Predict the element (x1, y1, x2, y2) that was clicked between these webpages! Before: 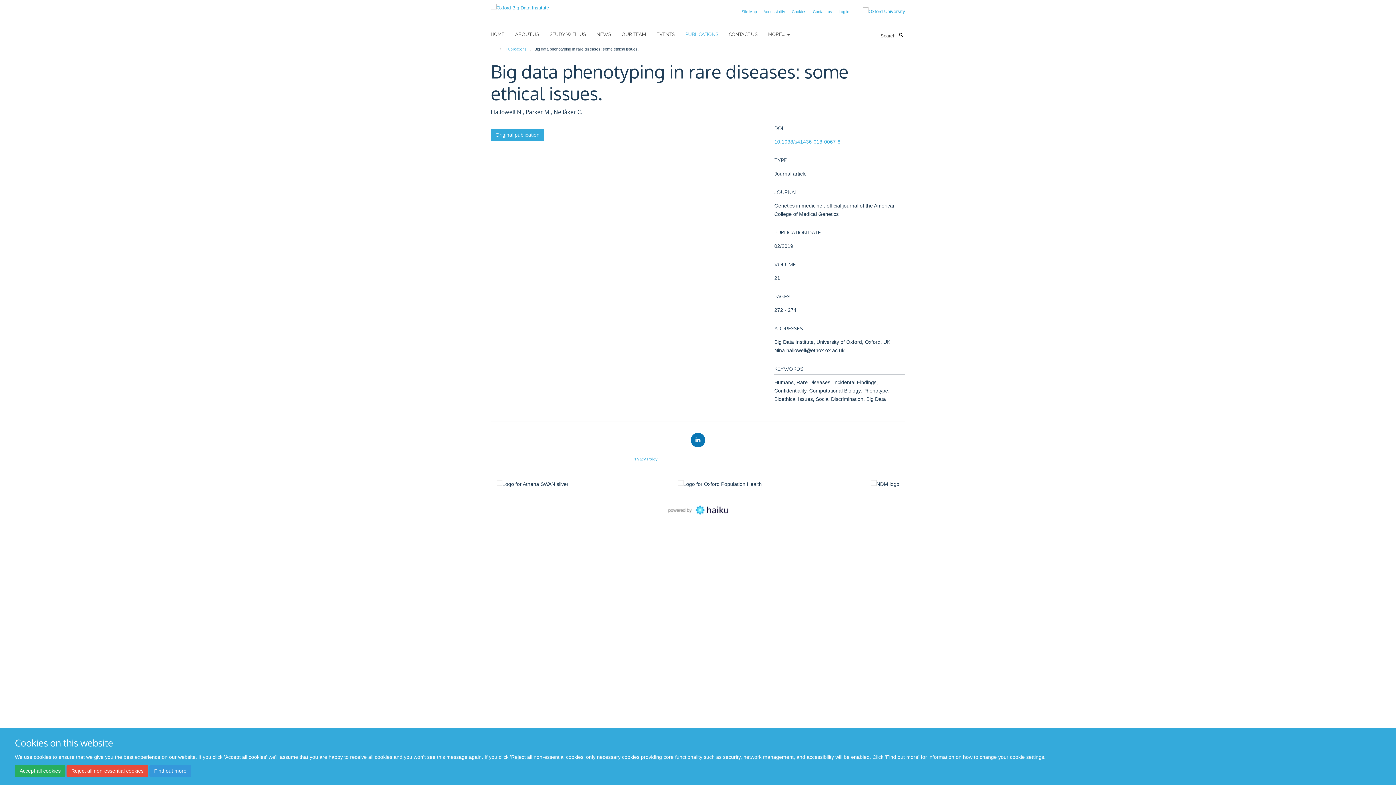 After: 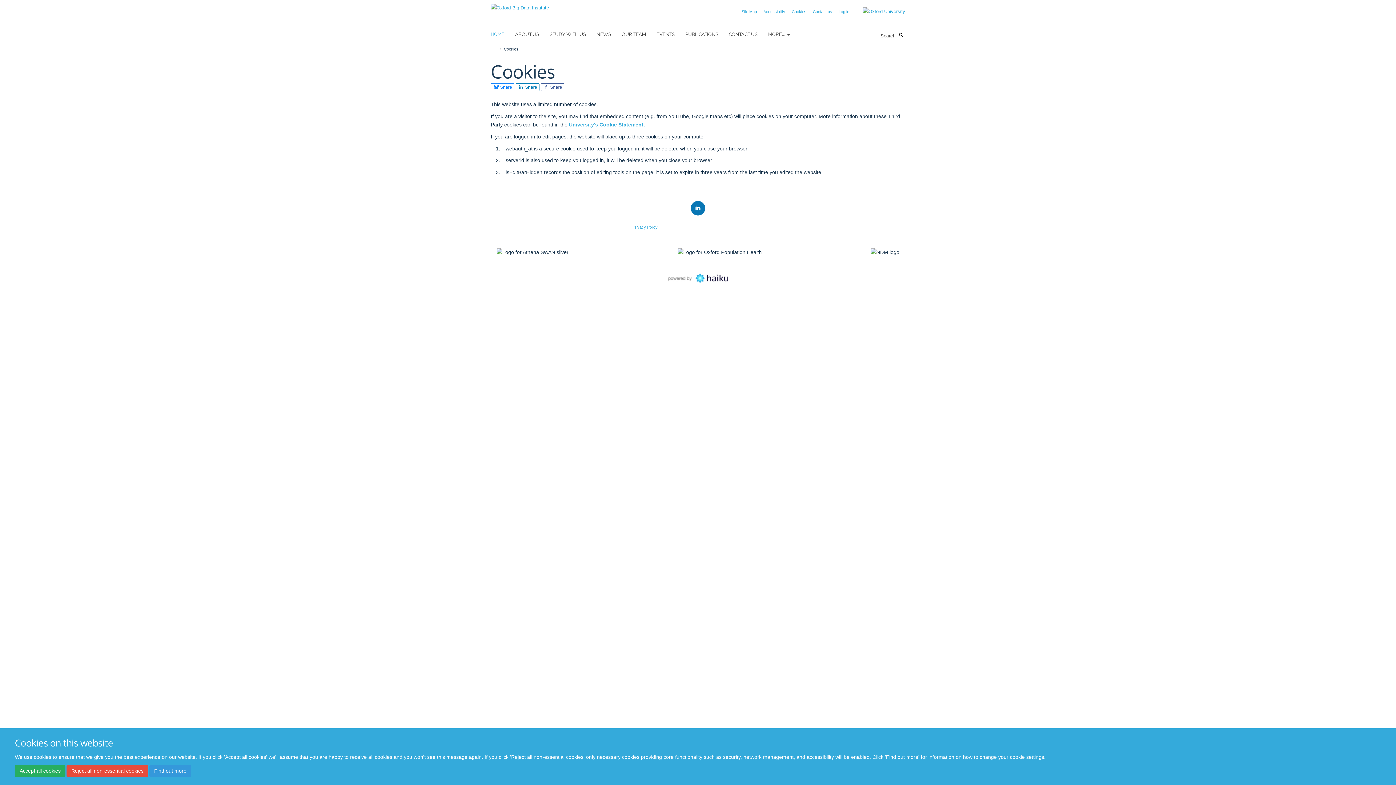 Action: bbox: (792, 9, 806, 13) label: Cookies